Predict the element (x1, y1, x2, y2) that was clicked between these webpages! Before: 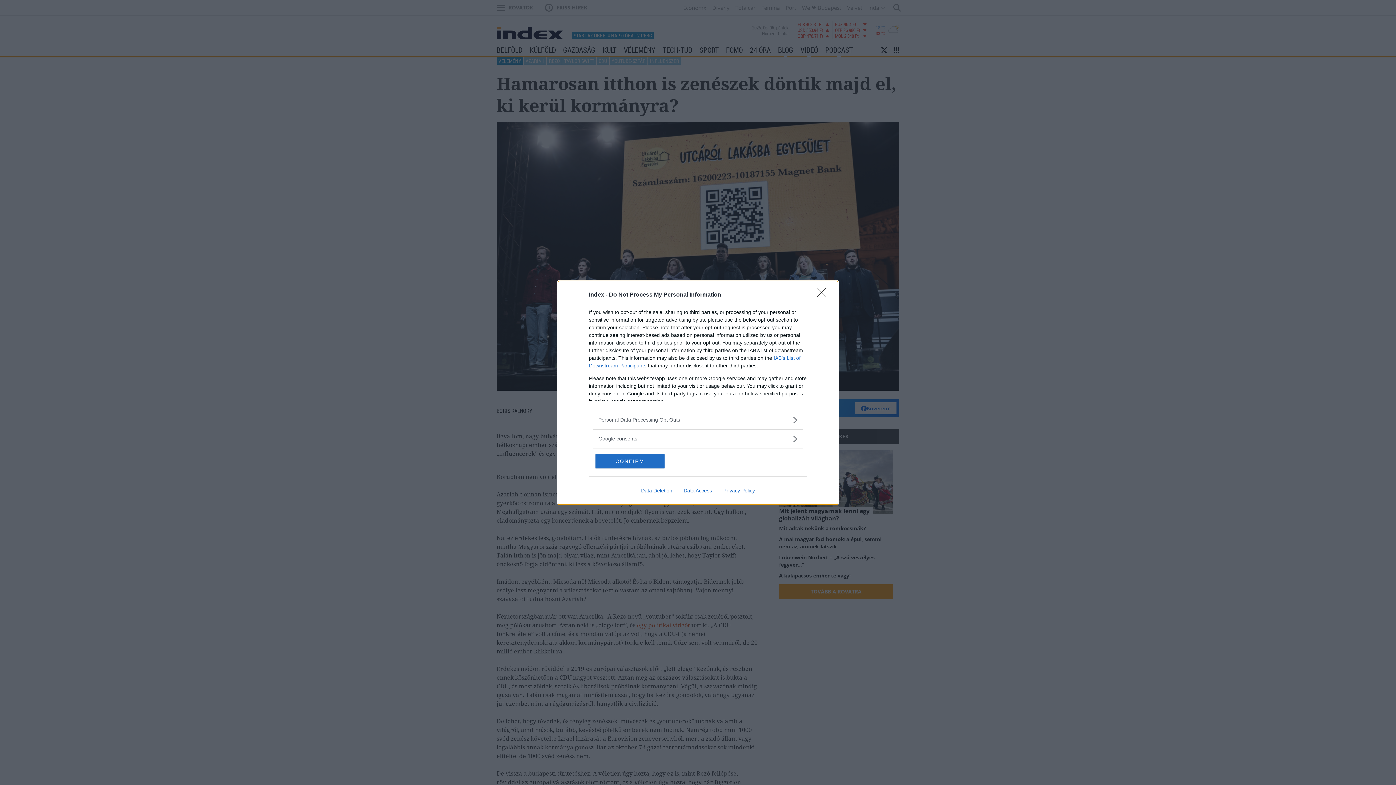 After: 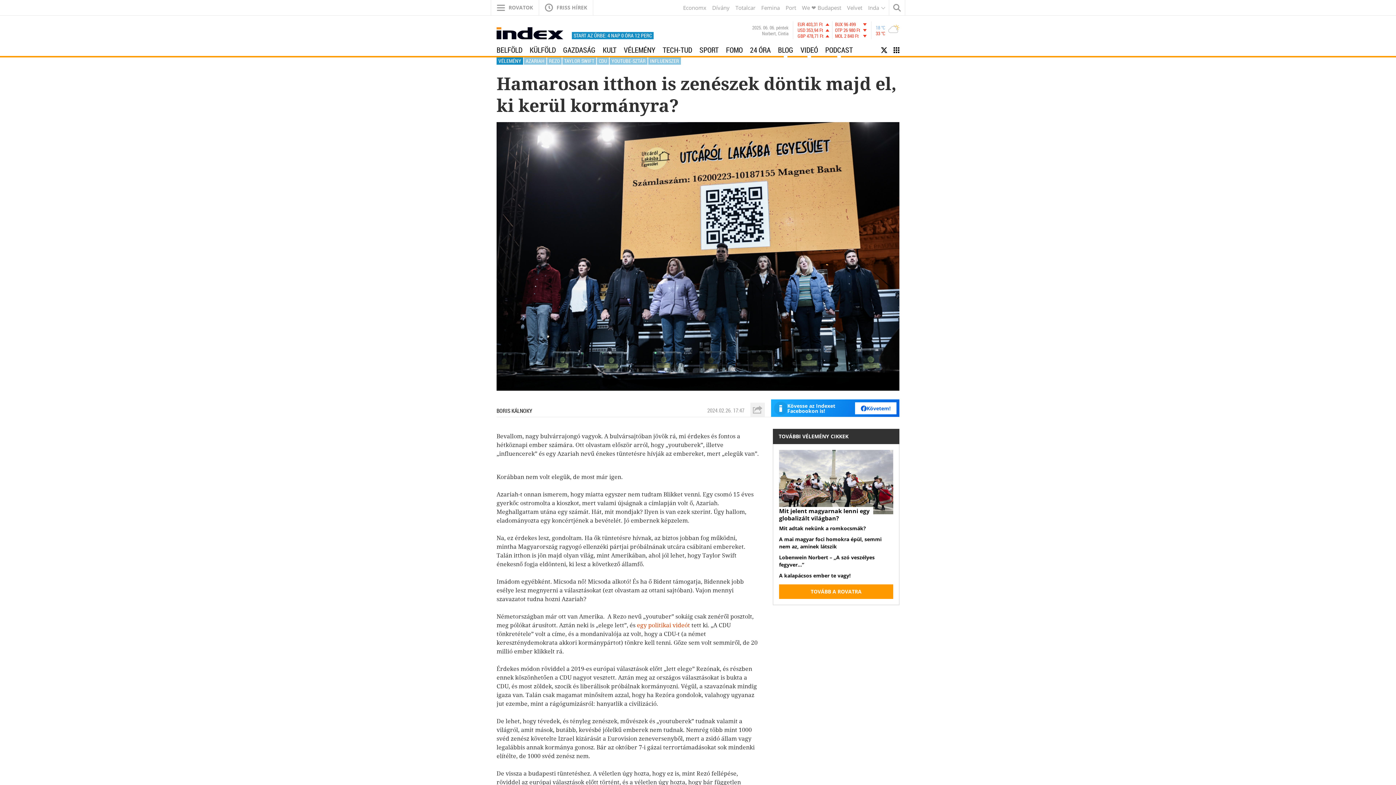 Action: bbox: (817, 288, 830, 302) label: Close